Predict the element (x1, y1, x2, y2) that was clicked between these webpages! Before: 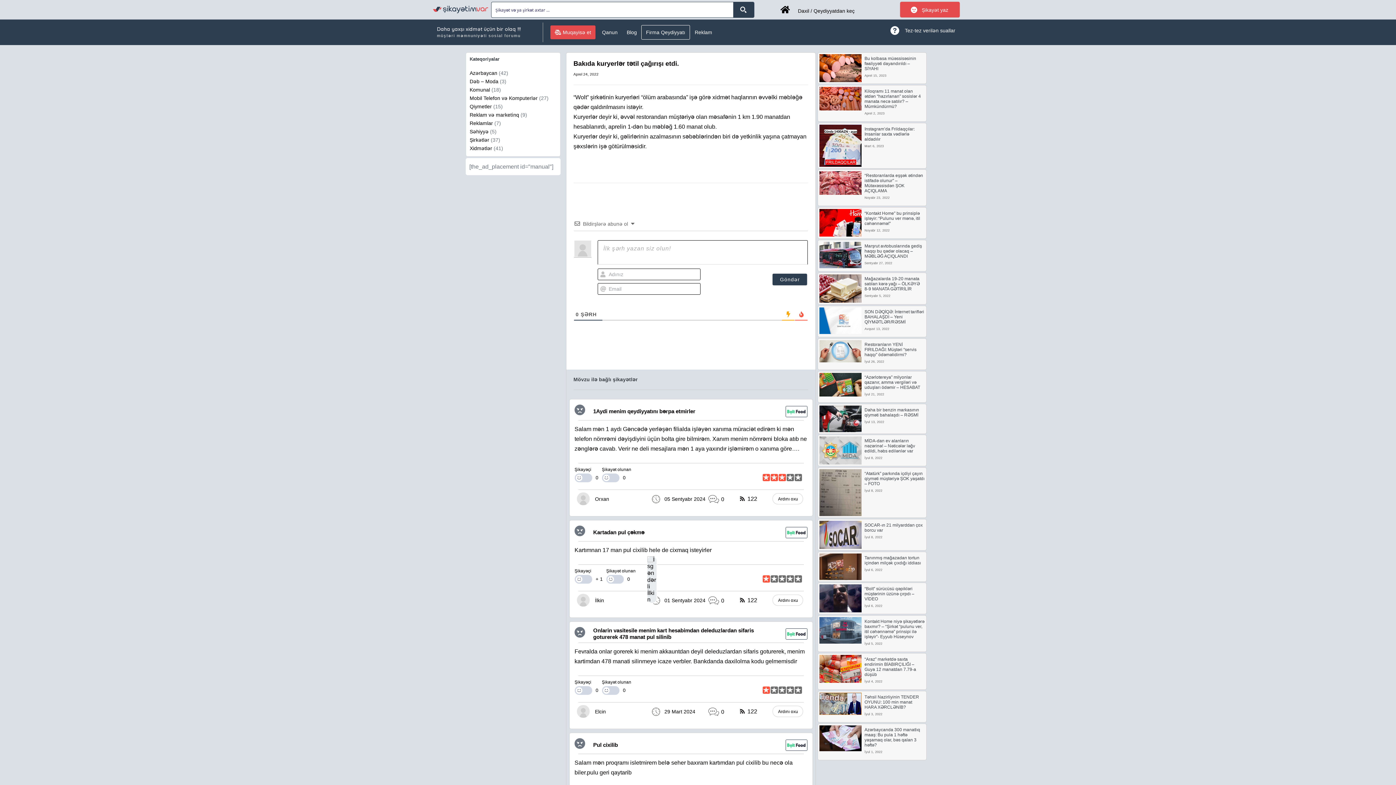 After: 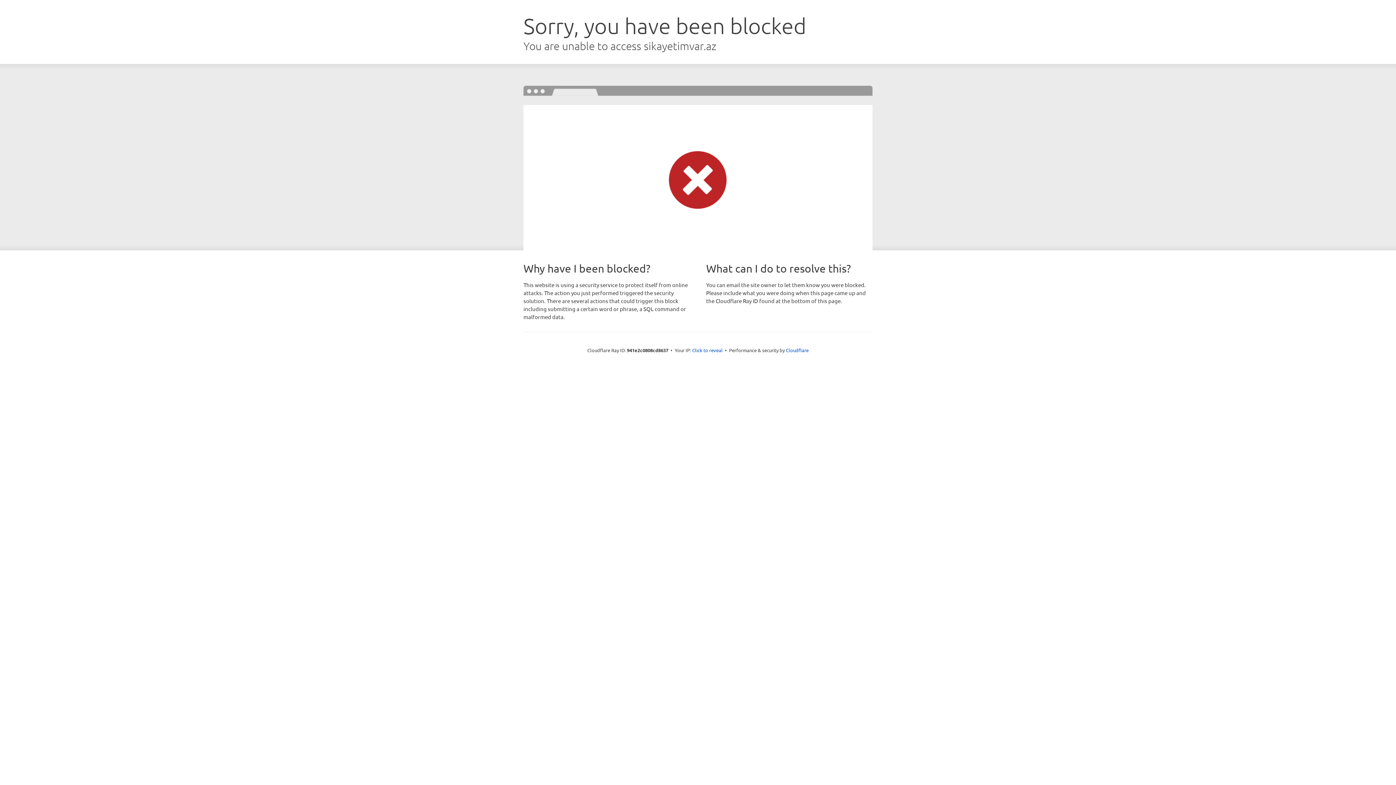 Action: bbox: (576, 598, 589, 604)